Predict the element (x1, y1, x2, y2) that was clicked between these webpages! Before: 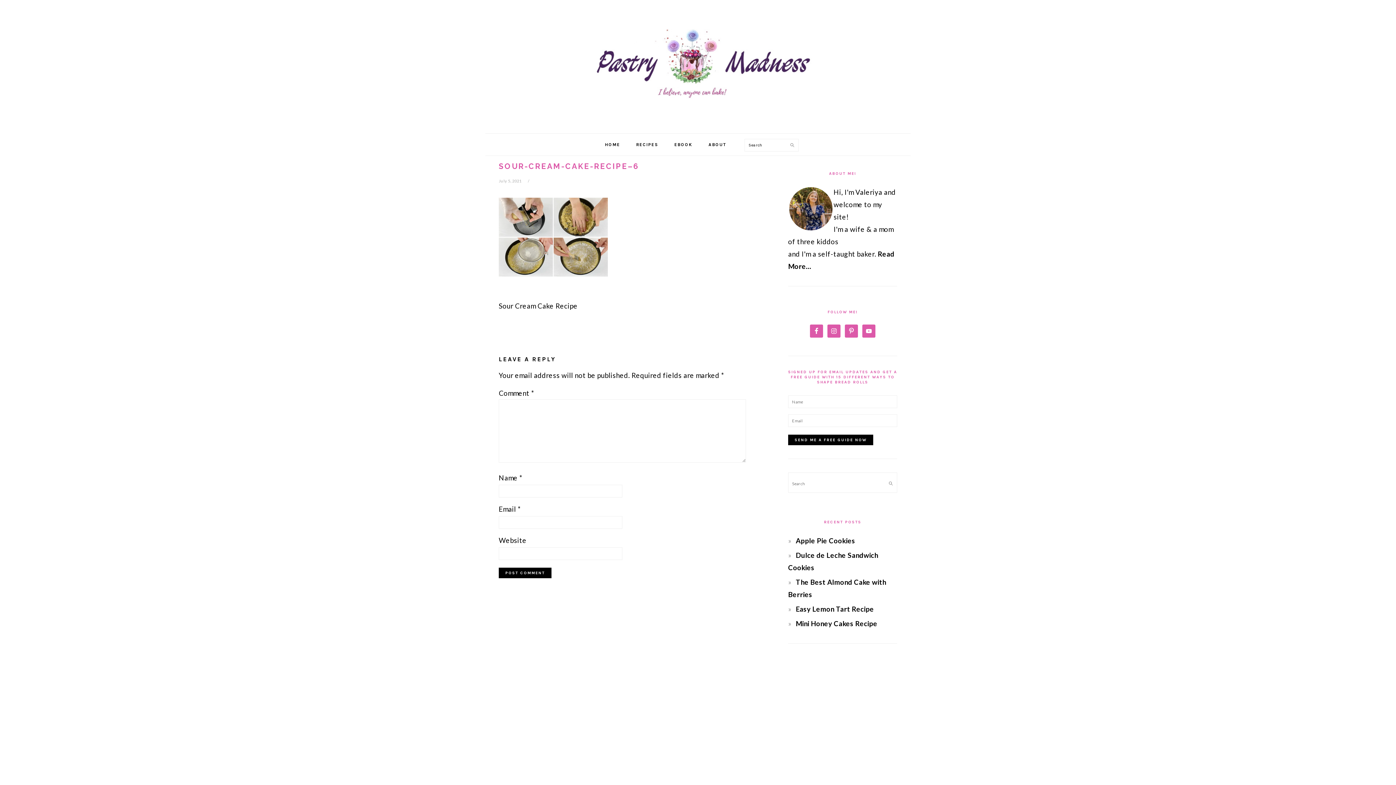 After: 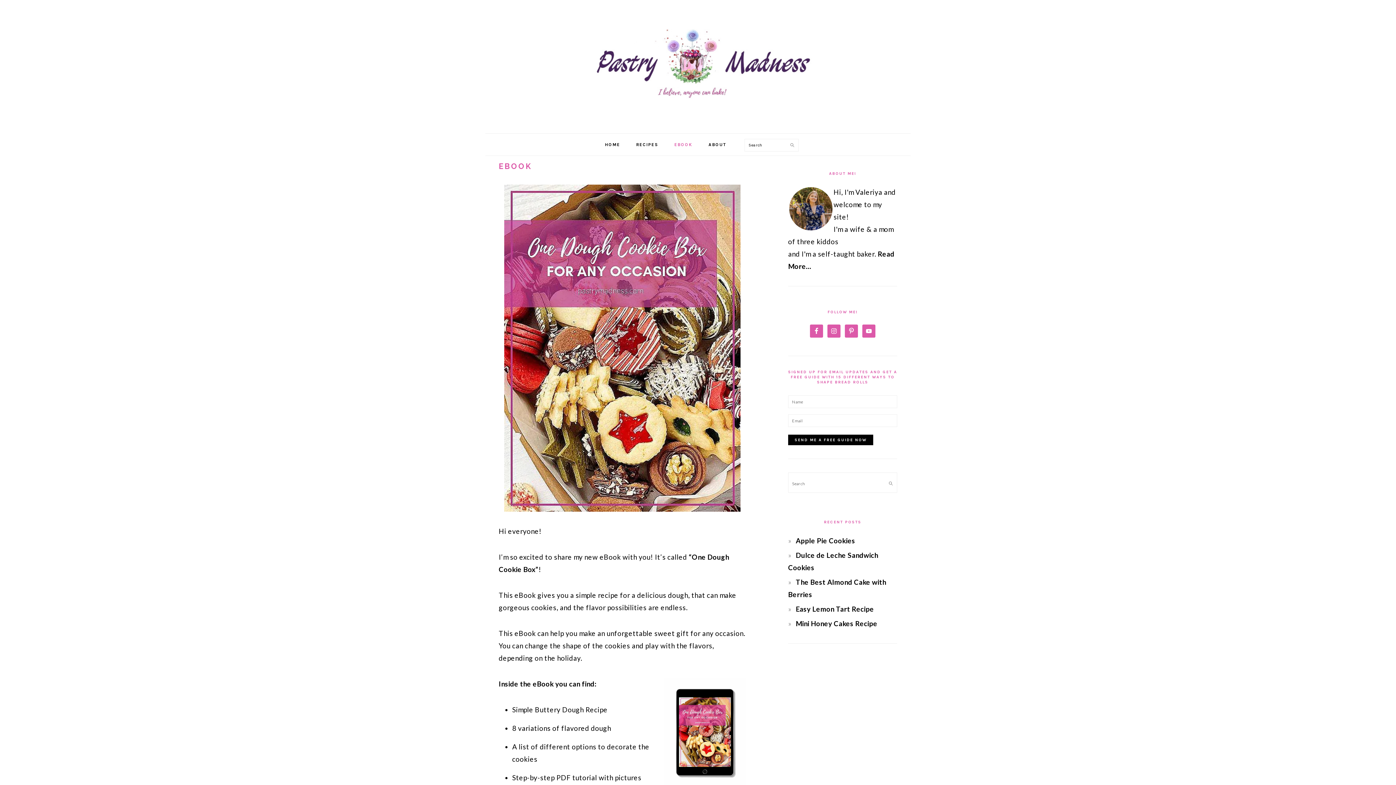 Action: bbox: (666, 136, 700, 153) label: EBOOK